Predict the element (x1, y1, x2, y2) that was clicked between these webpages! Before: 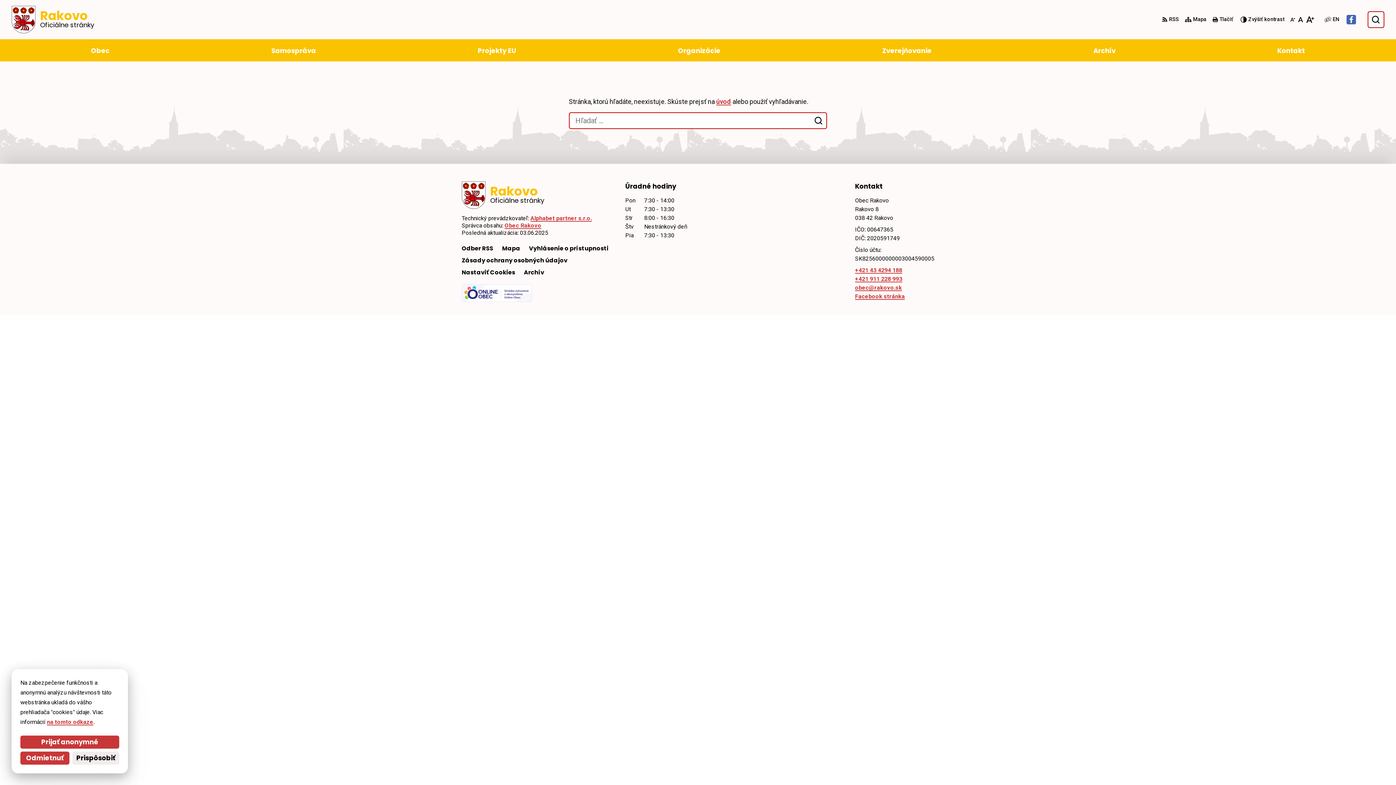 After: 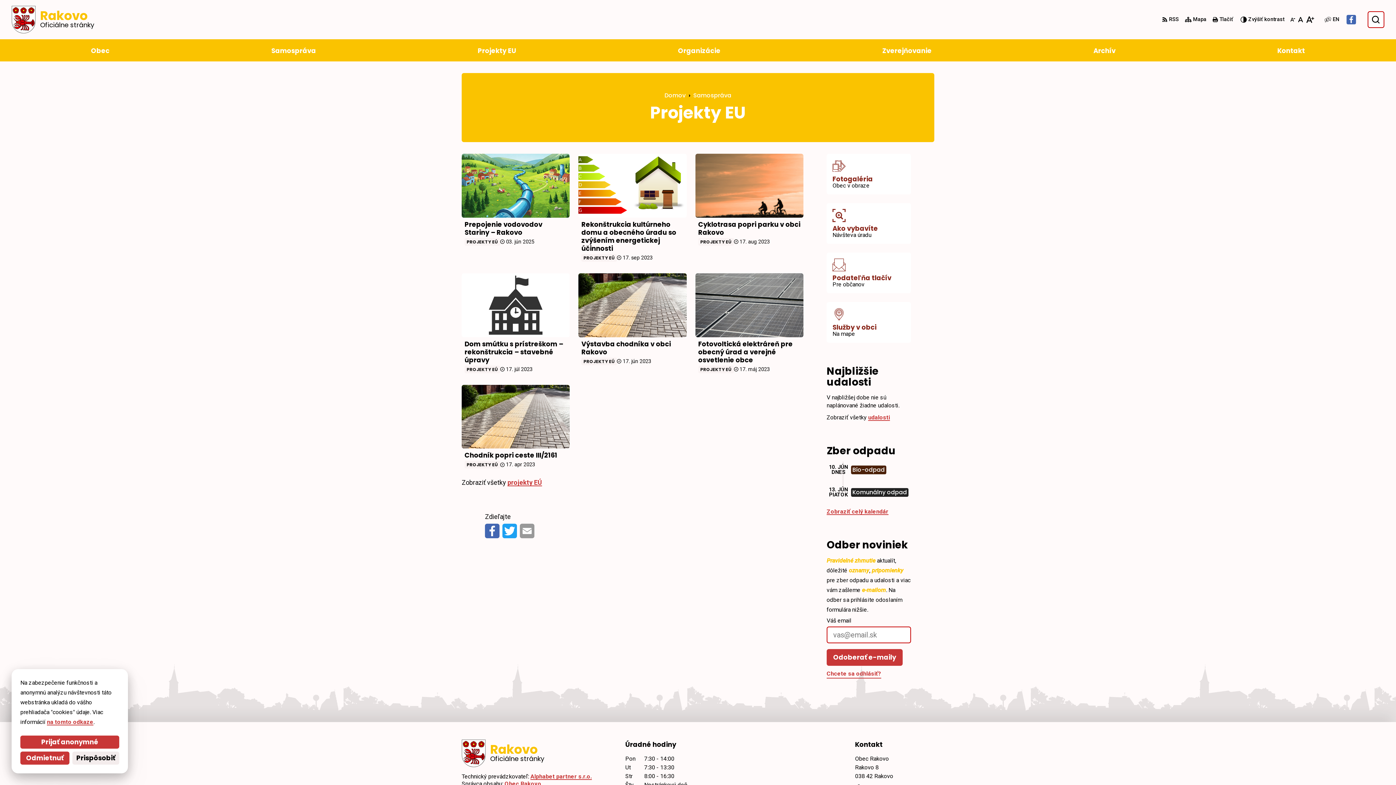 Action: label: Projekty EU bbox: (404, 39, 590, 61)